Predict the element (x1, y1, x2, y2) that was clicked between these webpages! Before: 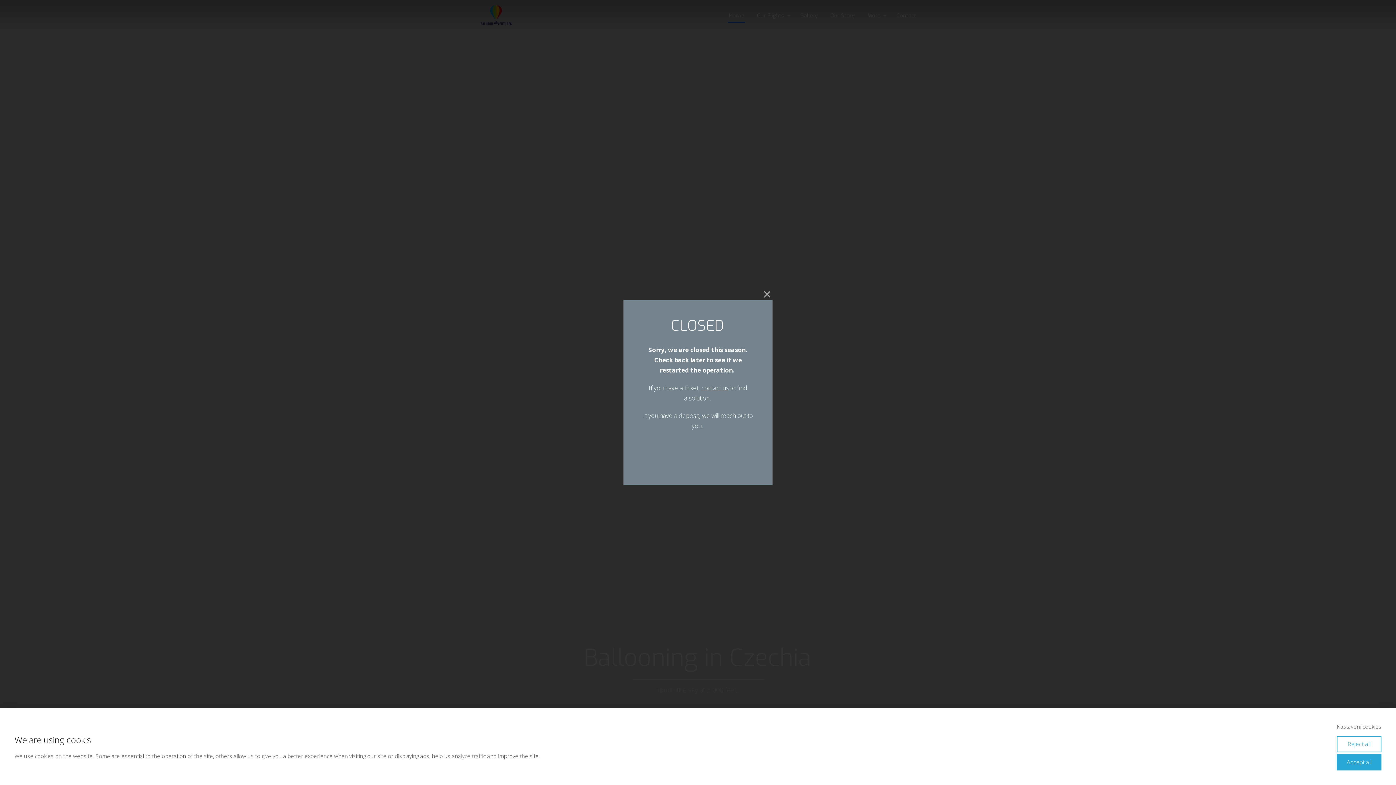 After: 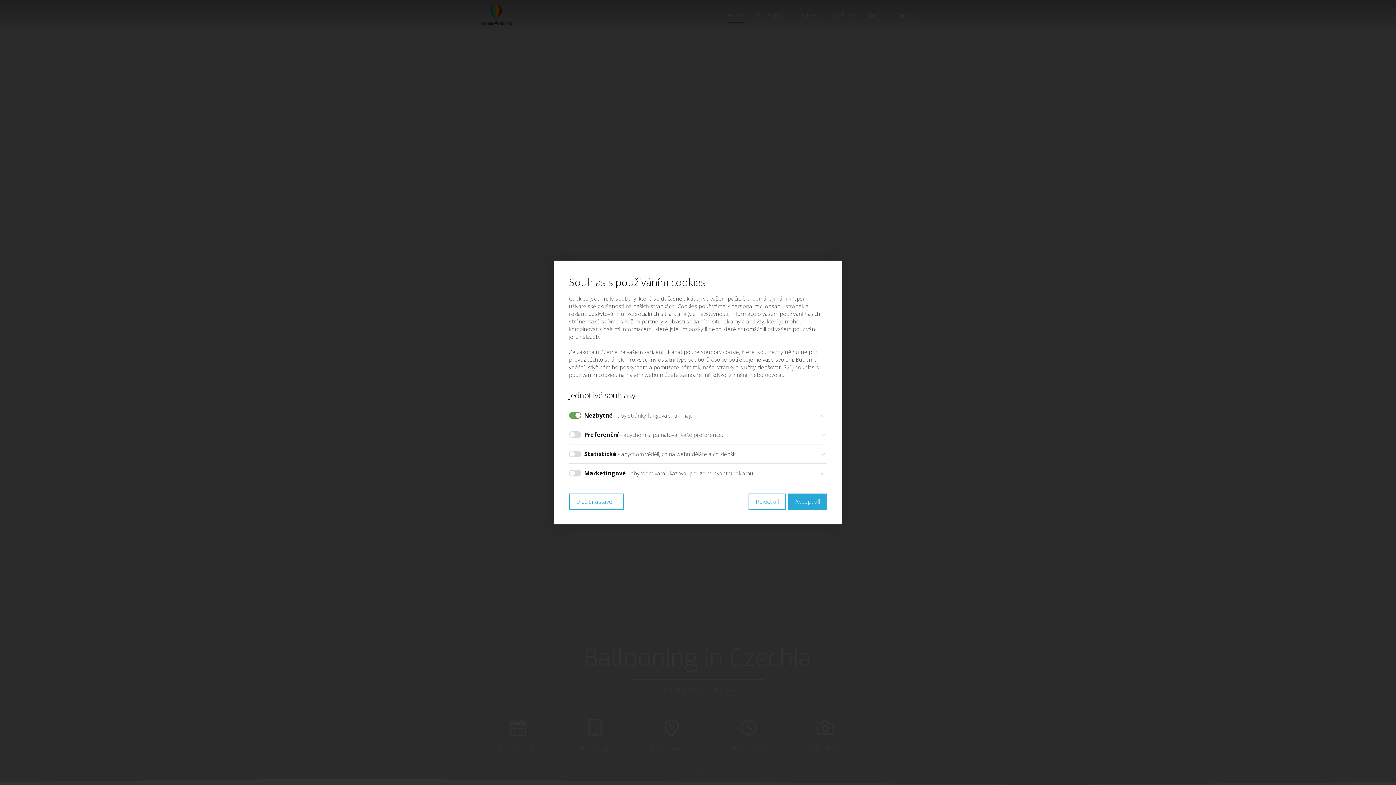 Action: label: Nastavení cookies bbox: (1337, 723, 1381, 730)